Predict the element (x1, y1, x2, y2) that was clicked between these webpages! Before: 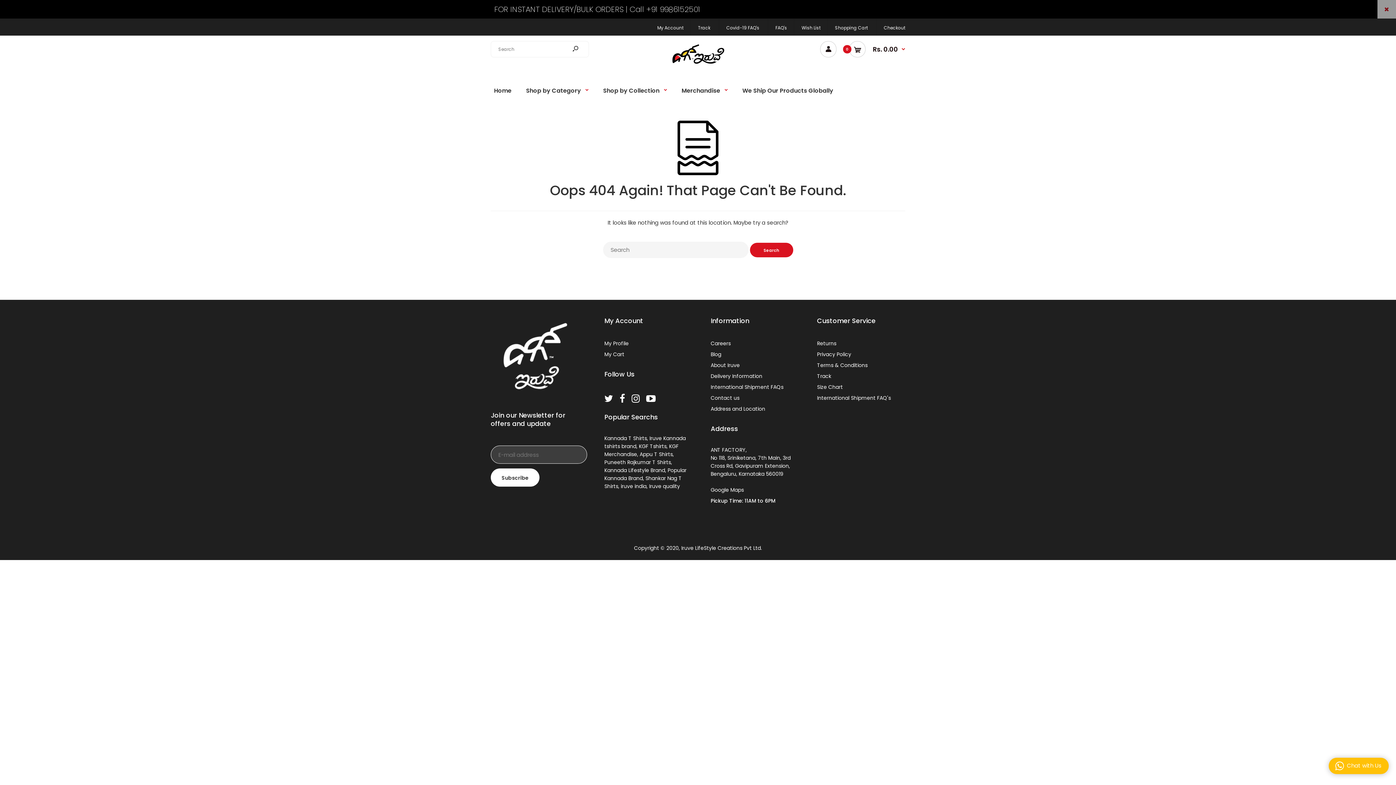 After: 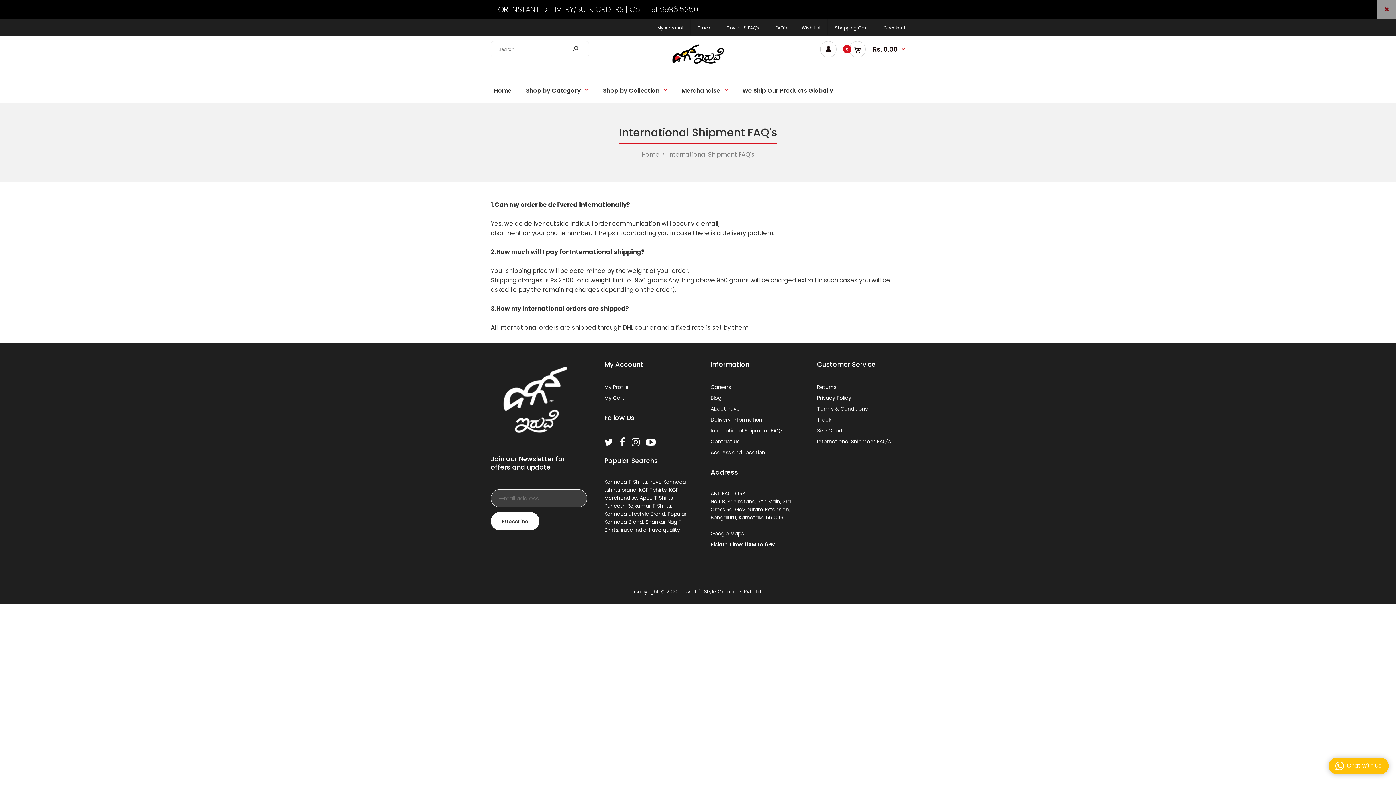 Action: bbox: (741, 76, 834, 102) label: We Ship Our Products Globally